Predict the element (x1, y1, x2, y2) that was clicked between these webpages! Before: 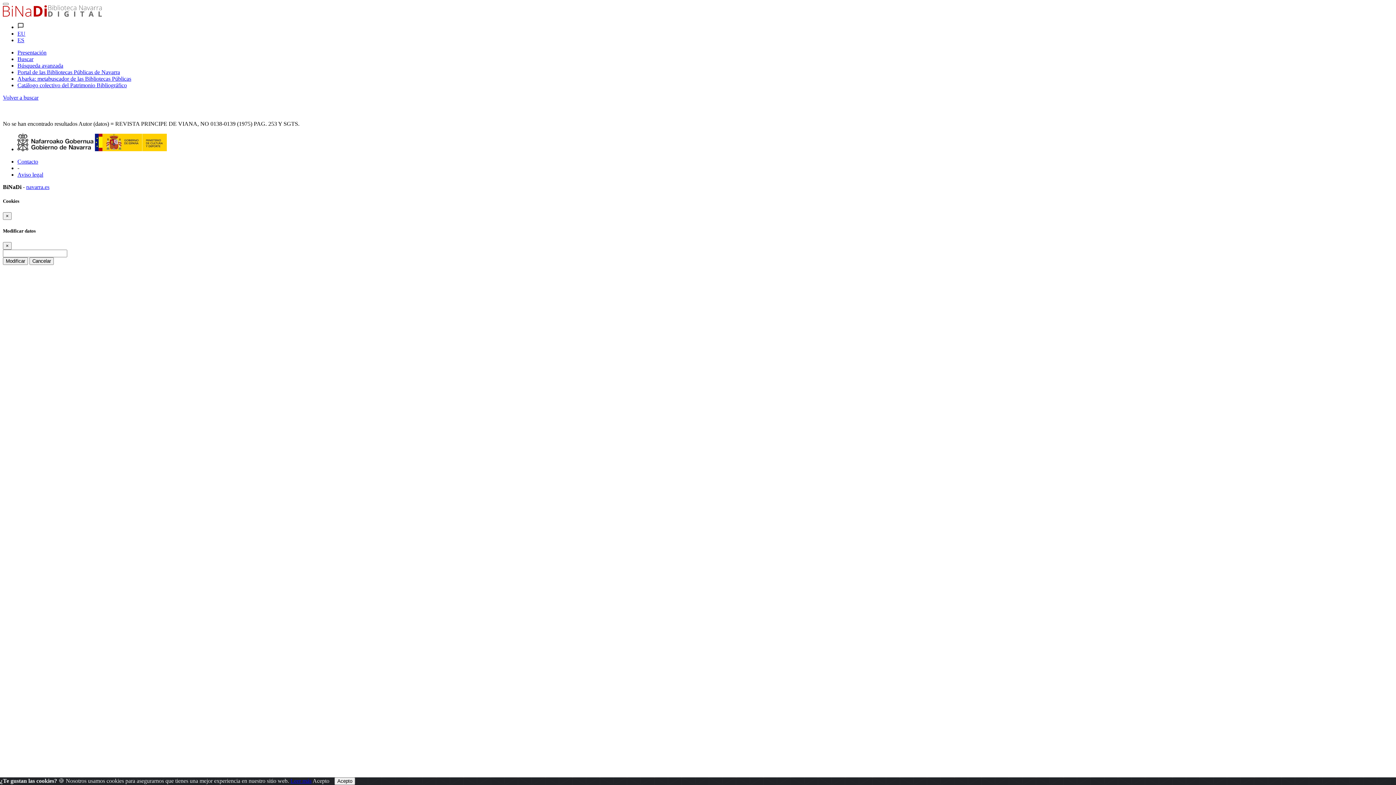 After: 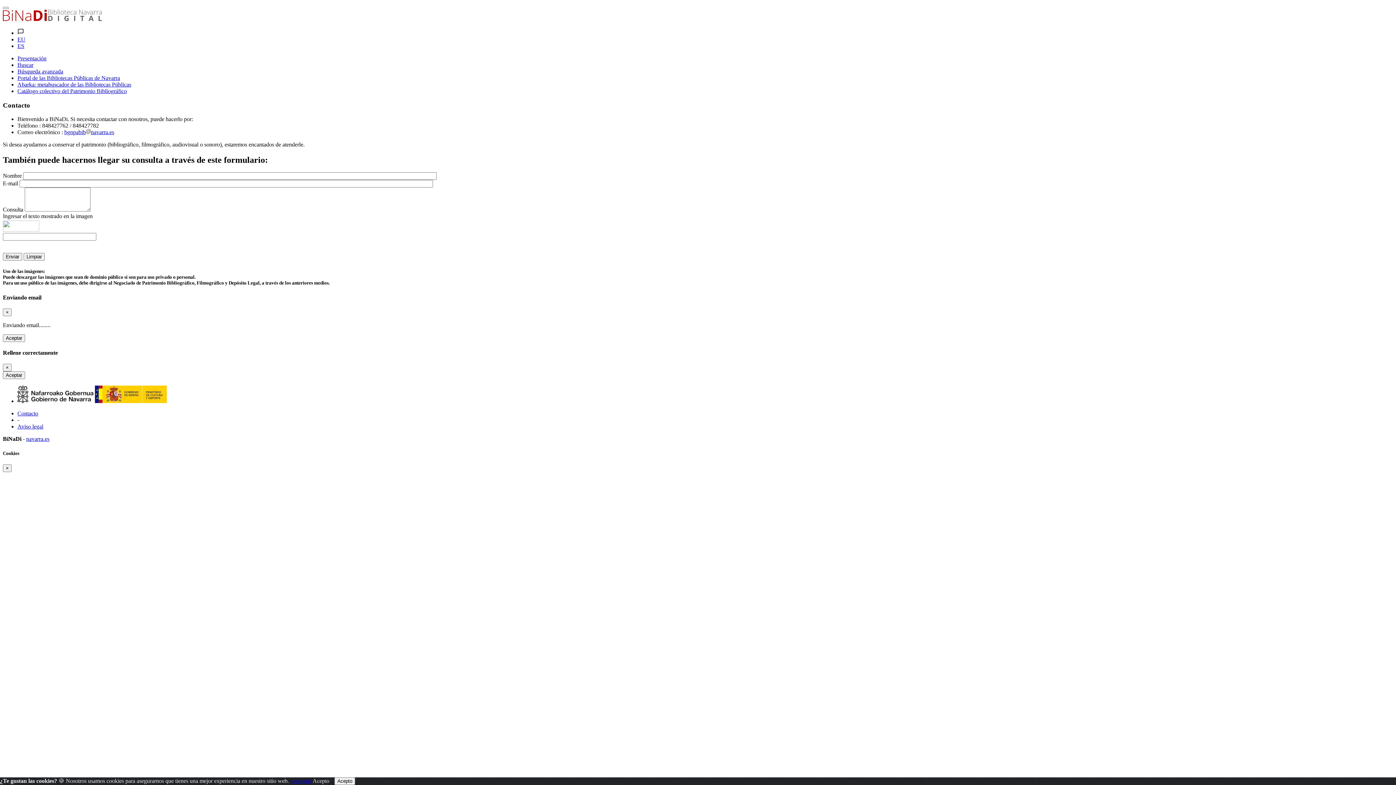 Action: bbox: (17, 158, 38, 164) label: Contacto